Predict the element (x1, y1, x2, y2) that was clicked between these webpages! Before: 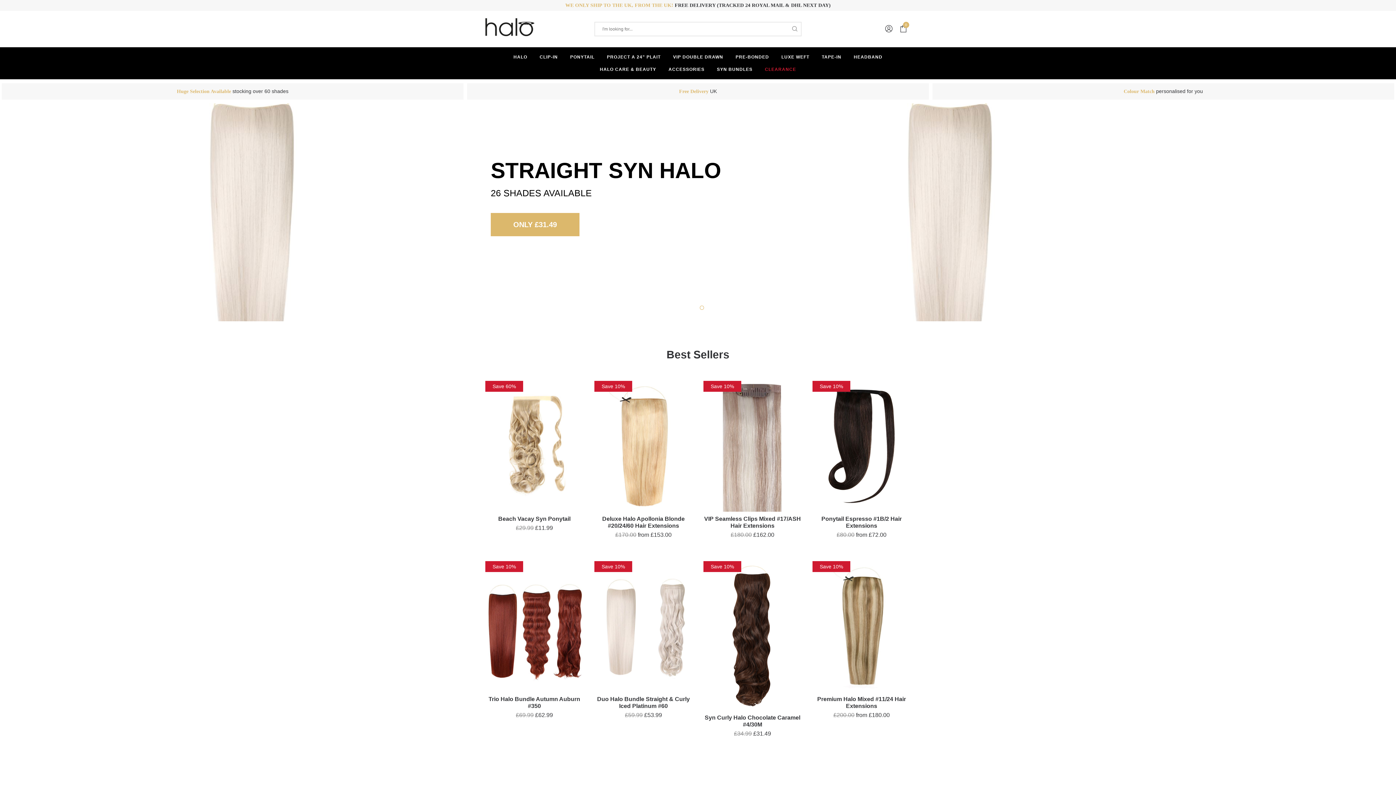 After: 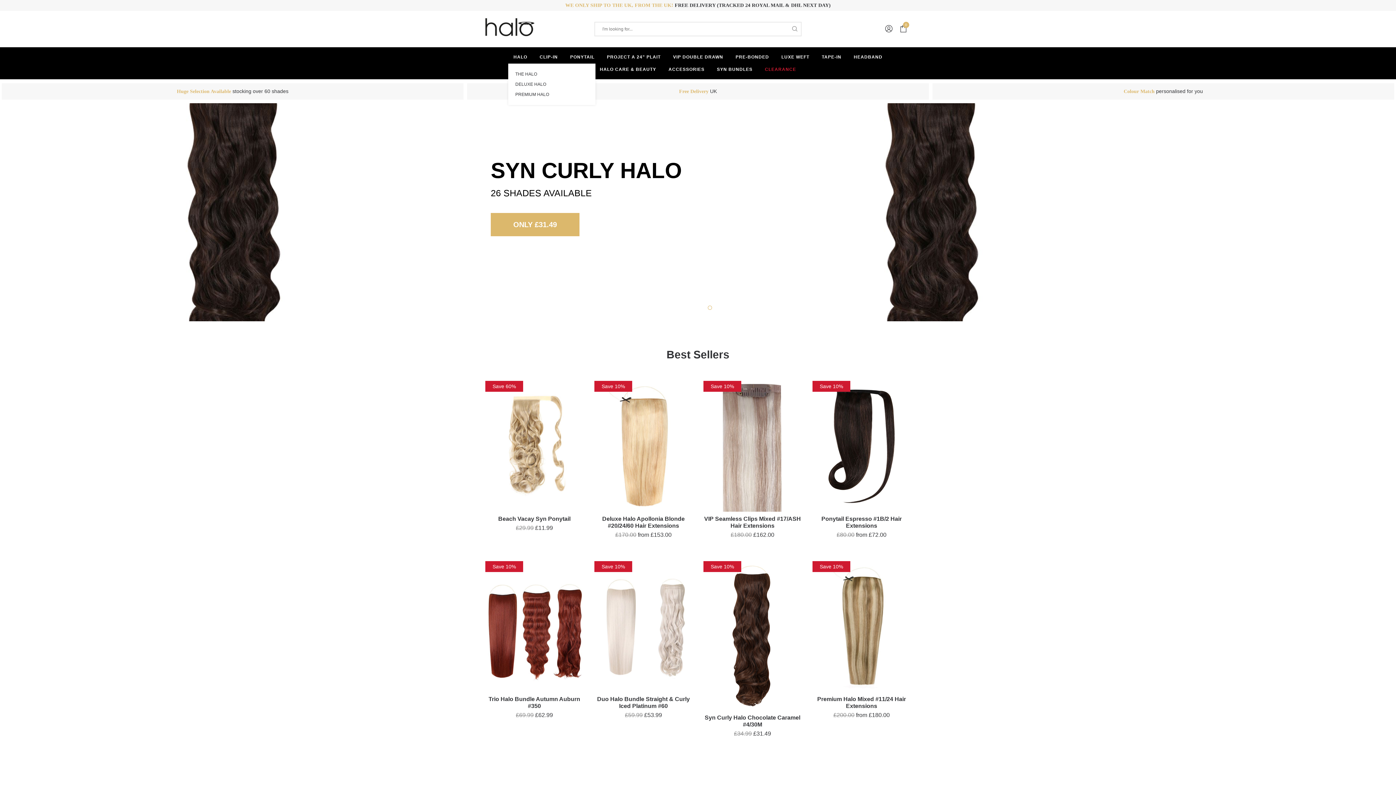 Action: label: HALO bbox: (508, 50, 532, 63)